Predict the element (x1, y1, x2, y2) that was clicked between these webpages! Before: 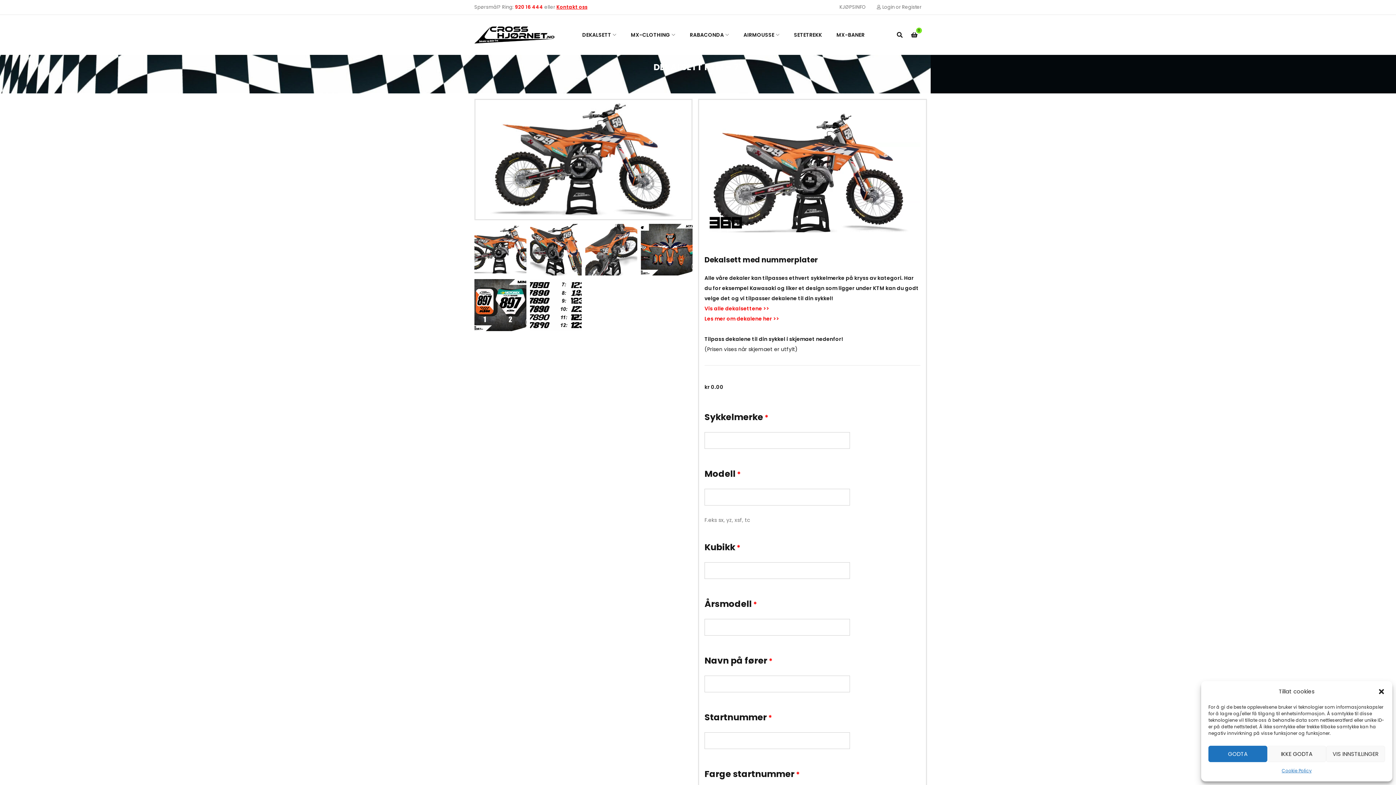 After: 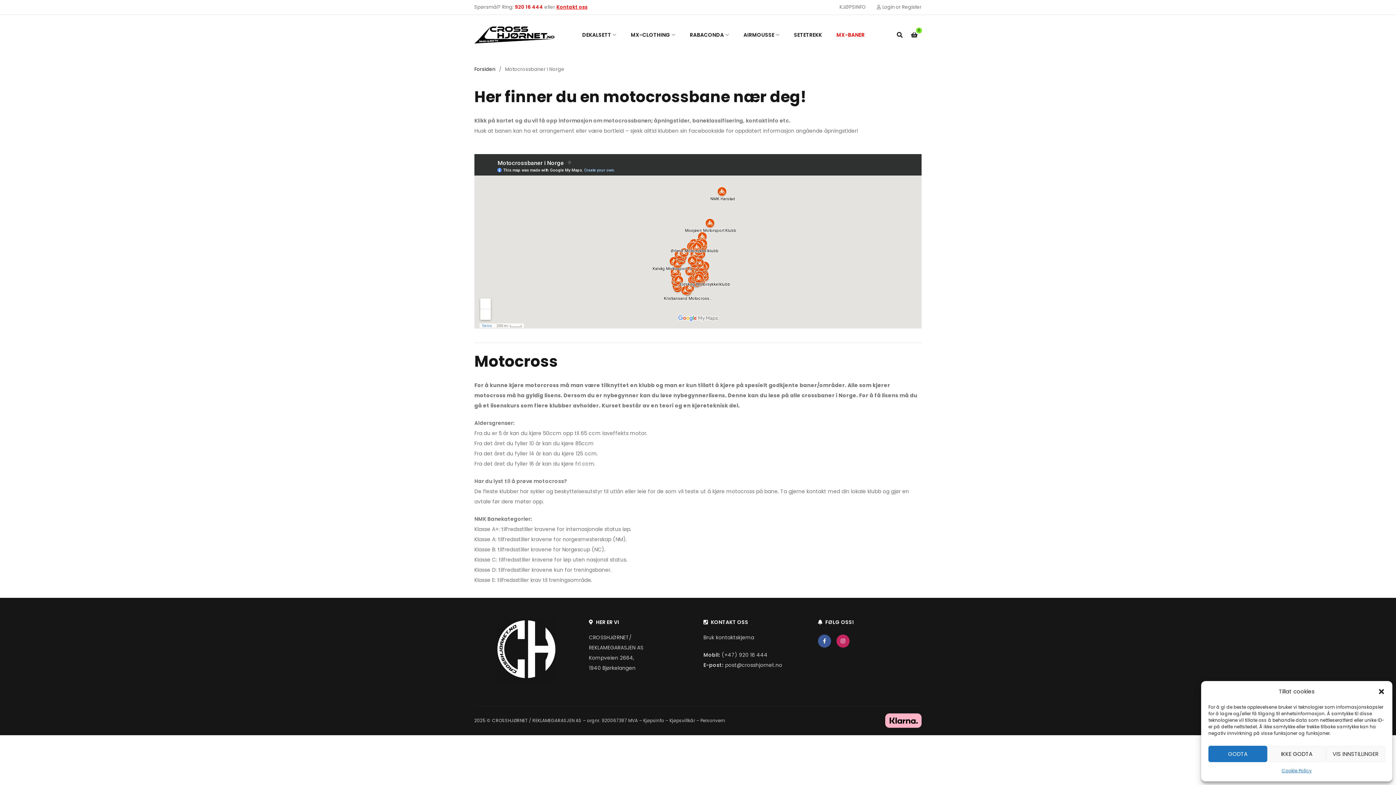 Action: label: MX-BANER bbox: (836, 26, 864, 42)